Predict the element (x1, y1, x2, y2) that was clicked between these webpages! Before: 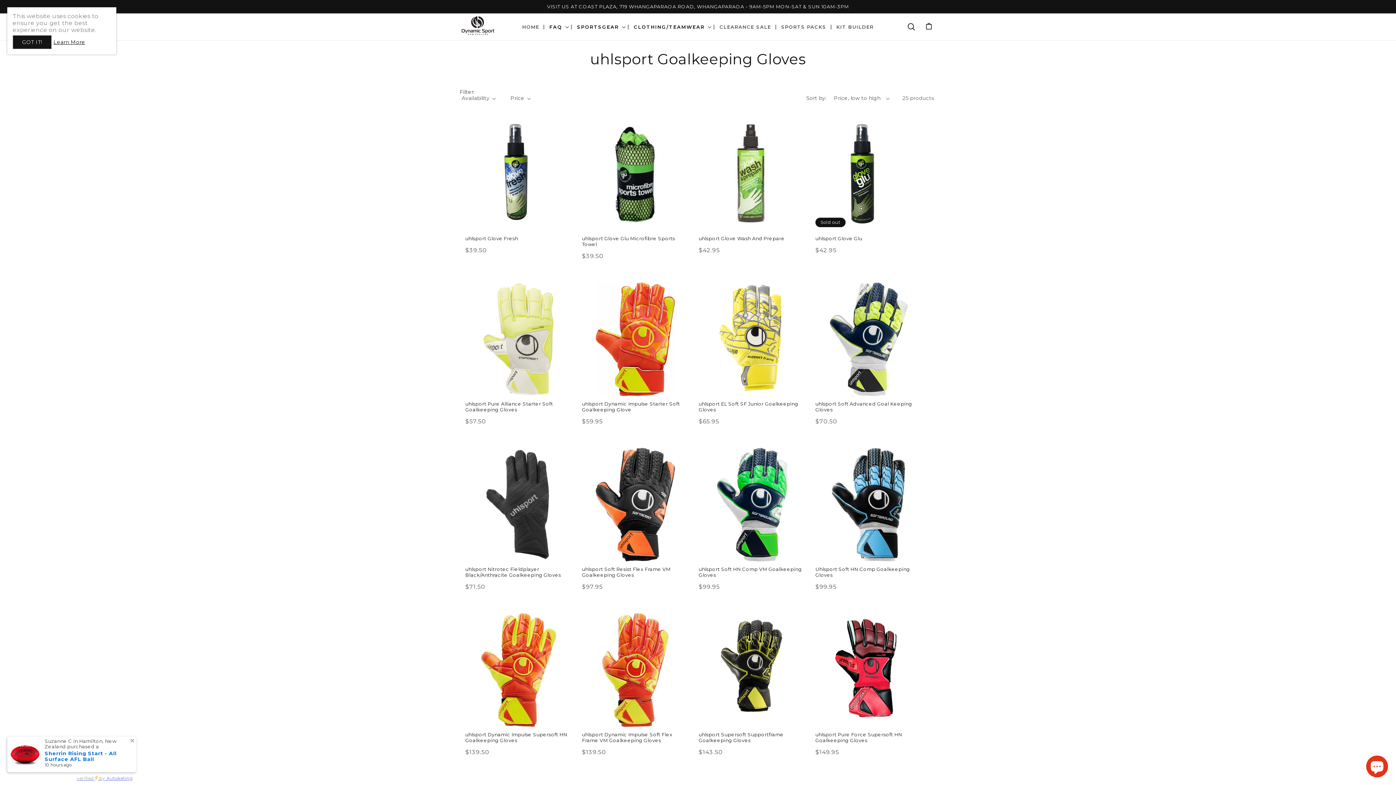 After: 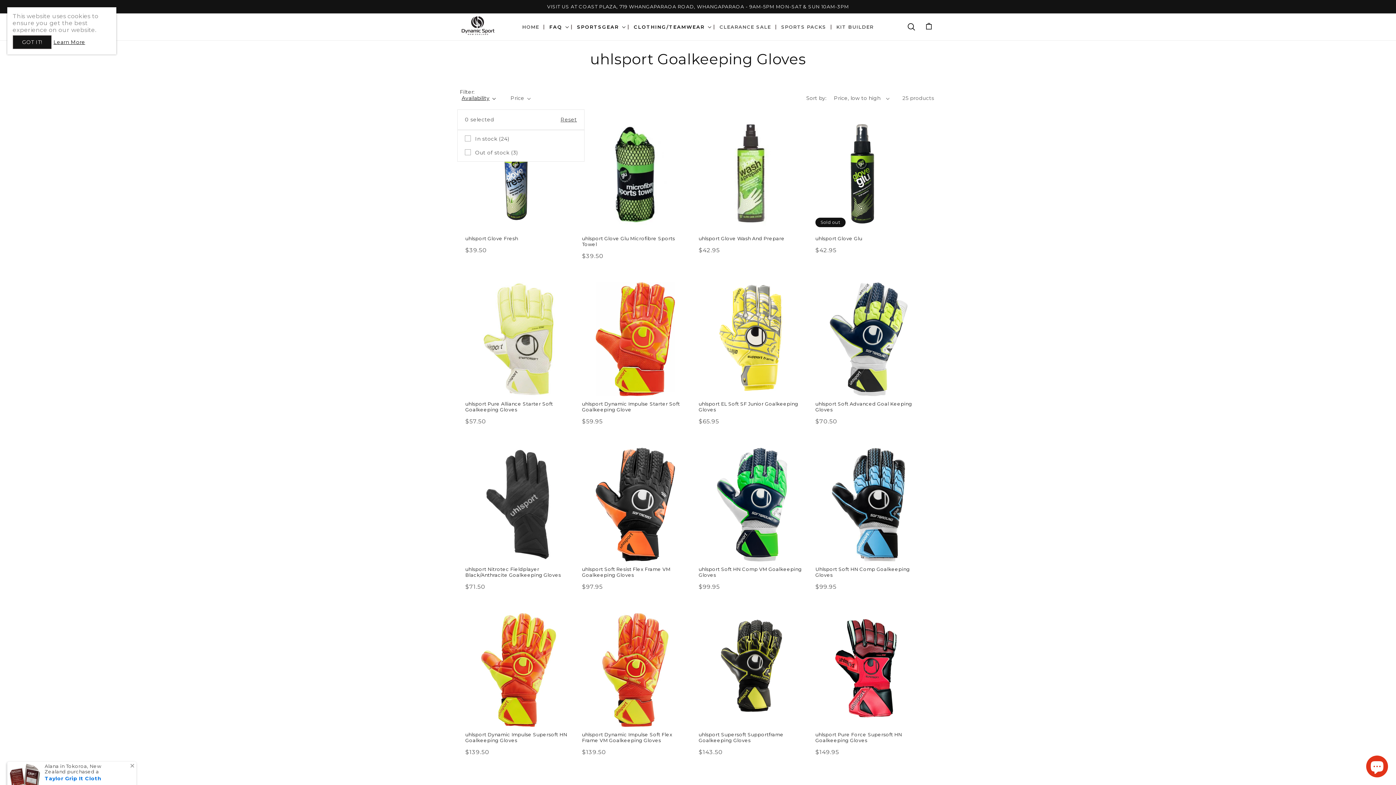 Action: label: Availability bbox: (461, 94, 496, 102)